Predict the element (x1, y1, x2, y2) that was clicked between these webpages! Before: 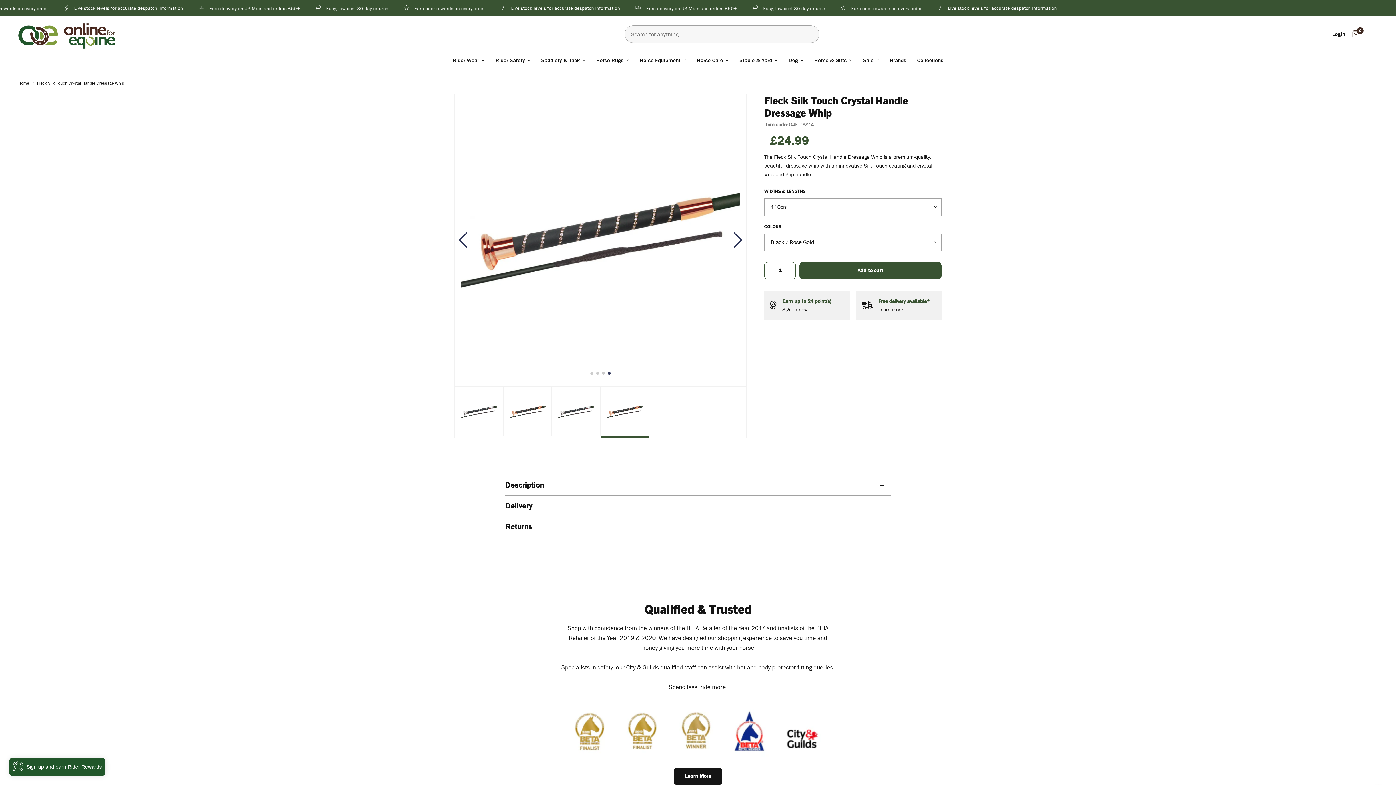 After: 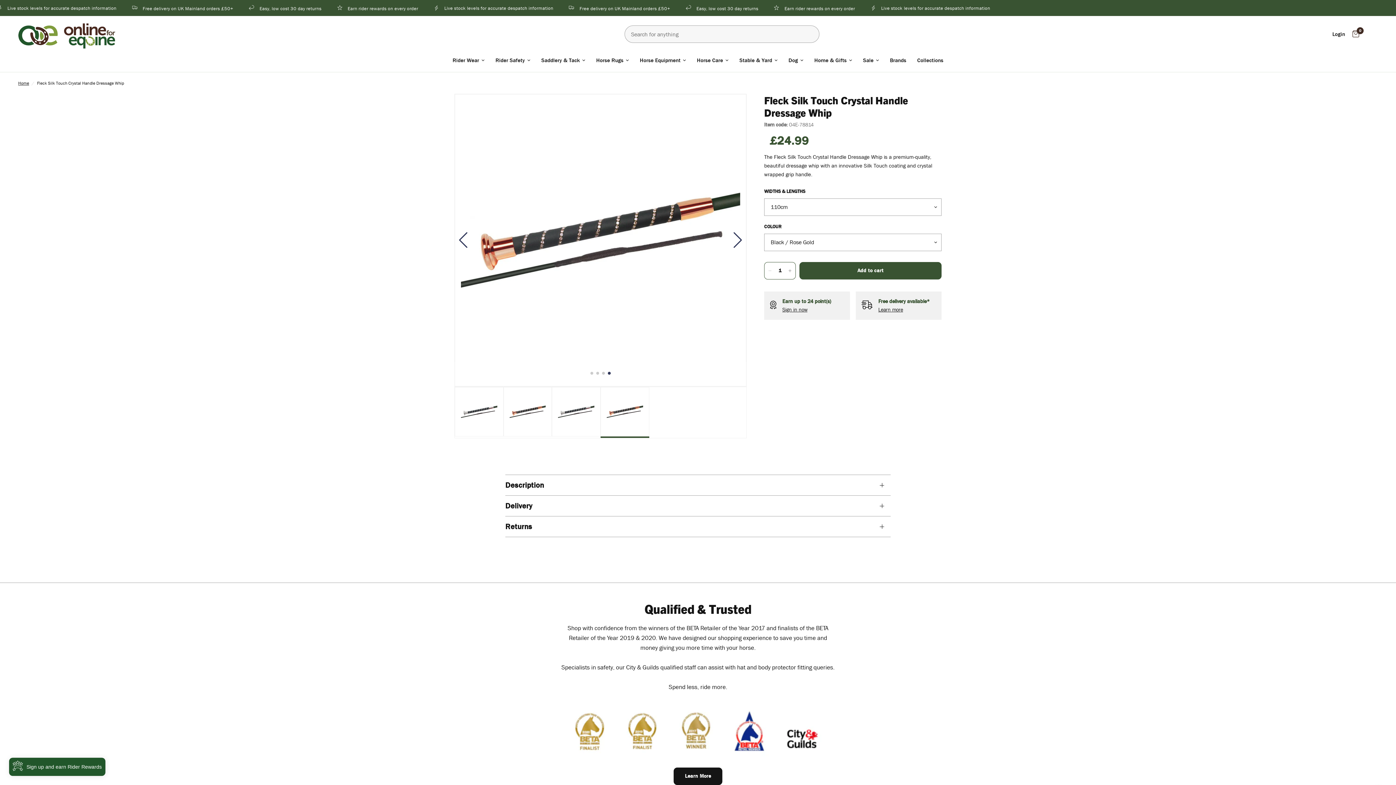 Action: label: Learn more bbox: (878, 306, 903, 313)